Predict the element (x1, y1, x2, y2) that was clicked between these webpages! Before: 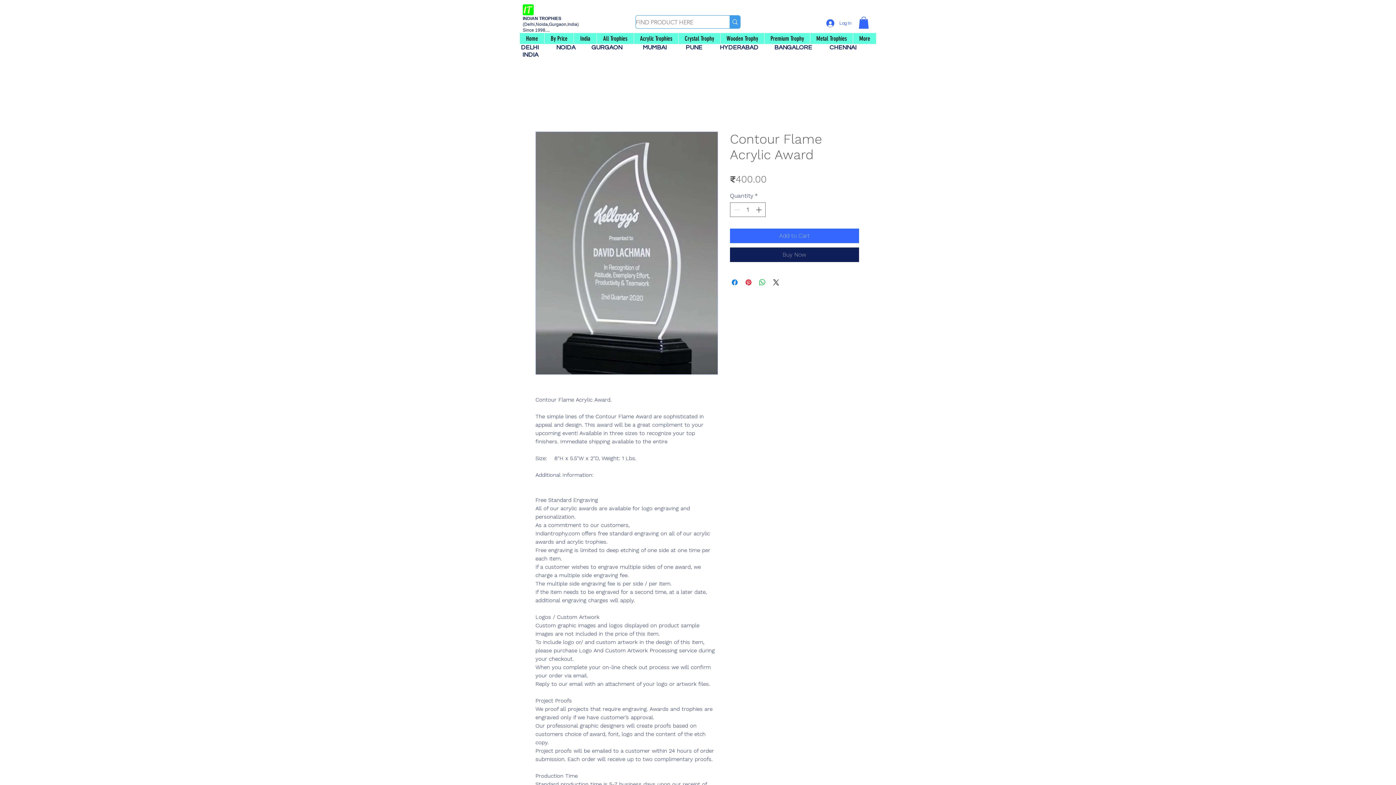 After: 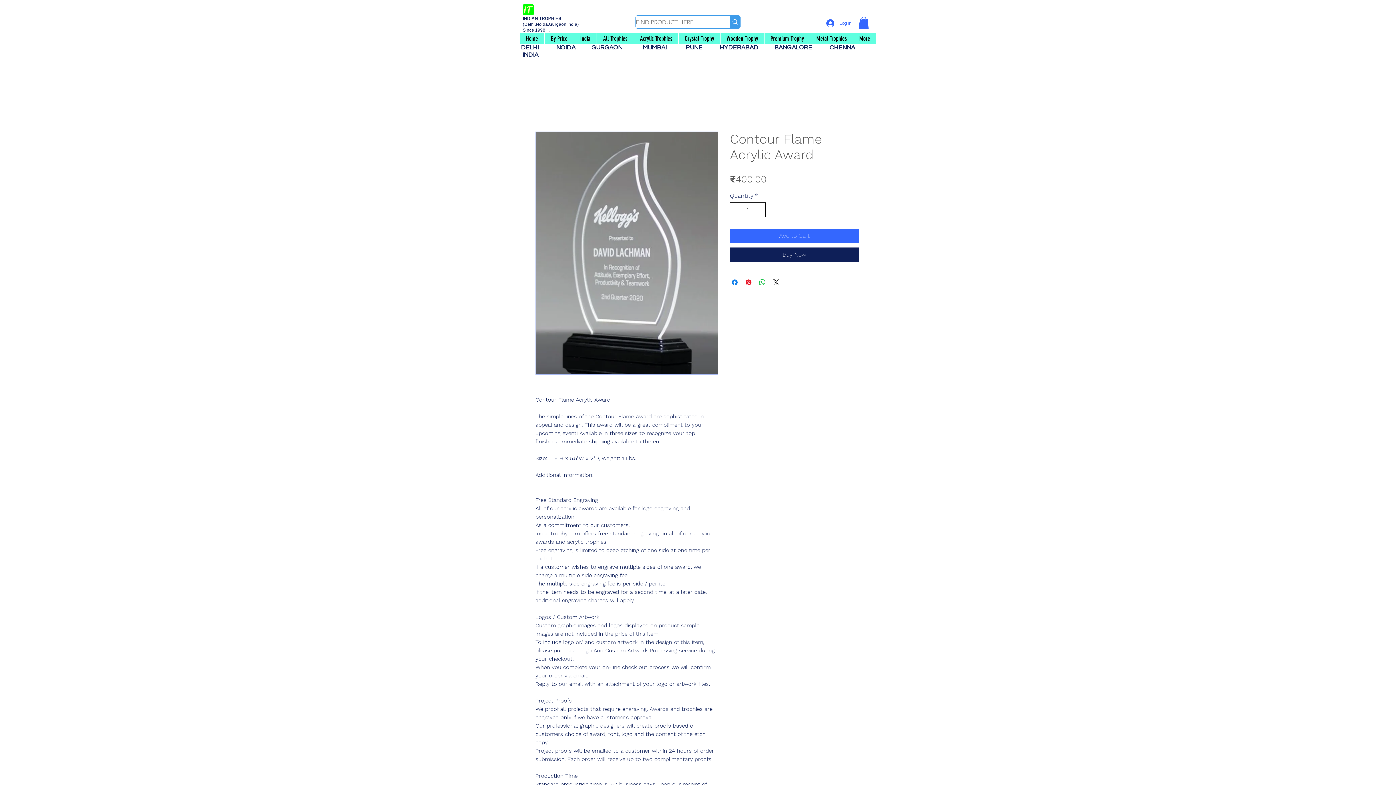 Action: label: Increment bbox: (754, 203, 764, 216)